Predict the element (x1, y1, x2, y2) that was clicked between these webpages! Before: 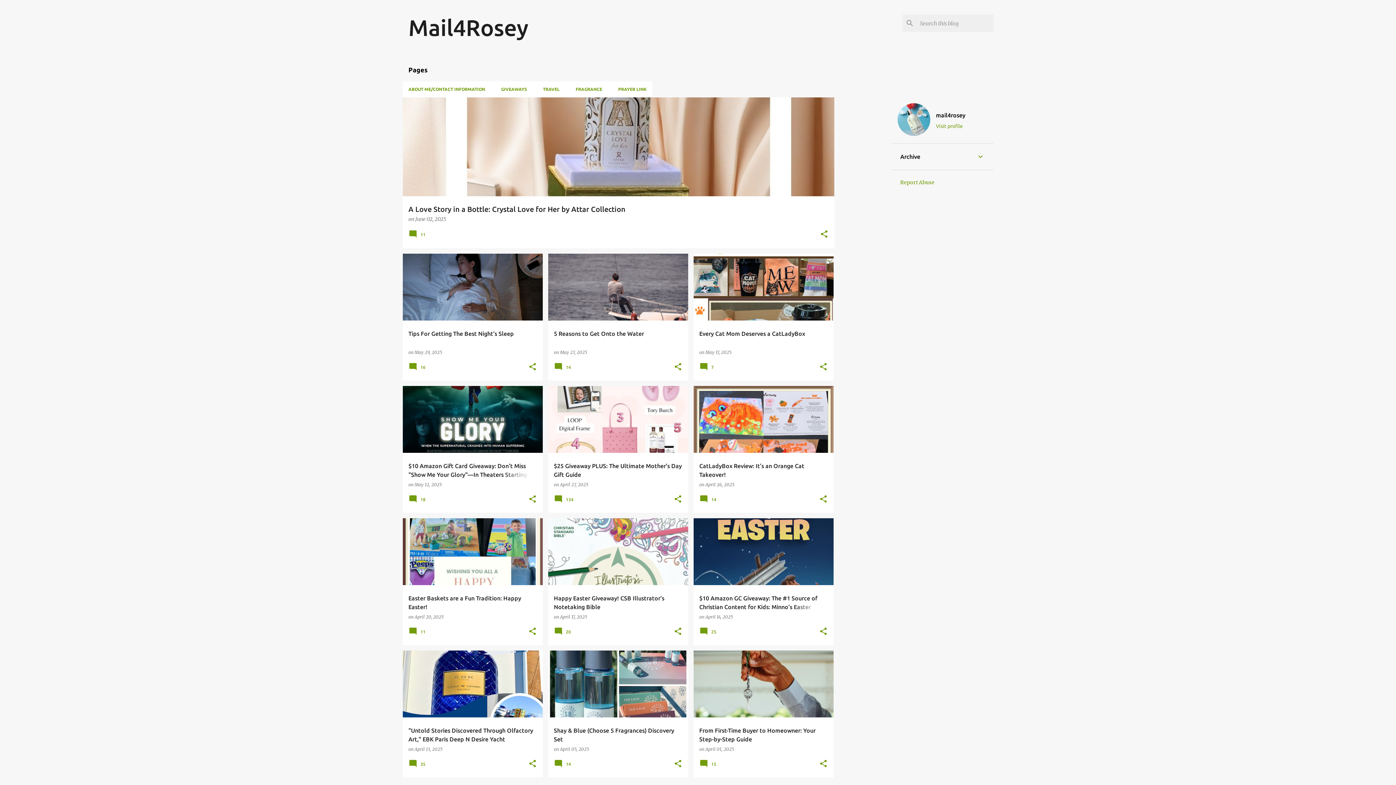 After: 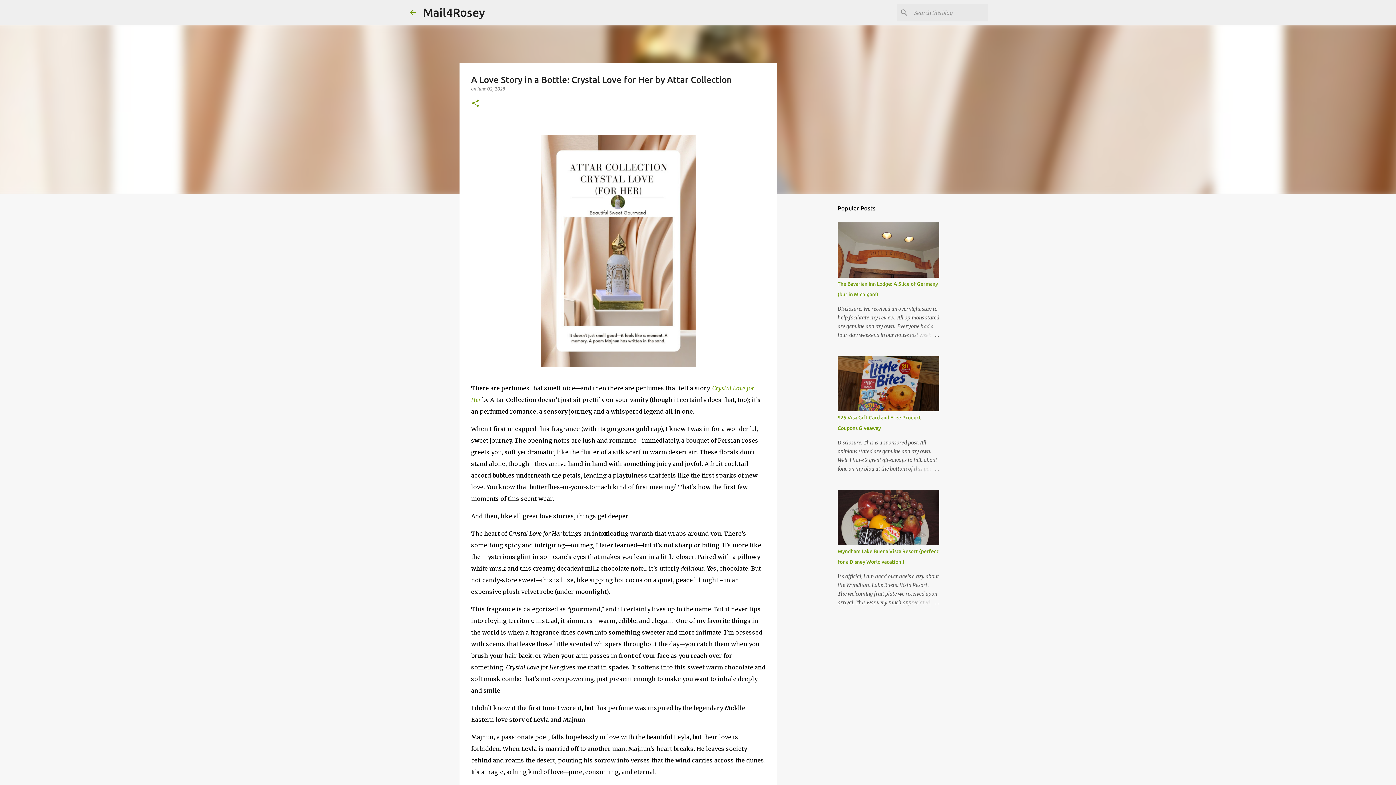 Action: label: A Love Story in a Bottle: Crystal Love for Her by Attar Collection bbox: (402, 97, 834, 321)